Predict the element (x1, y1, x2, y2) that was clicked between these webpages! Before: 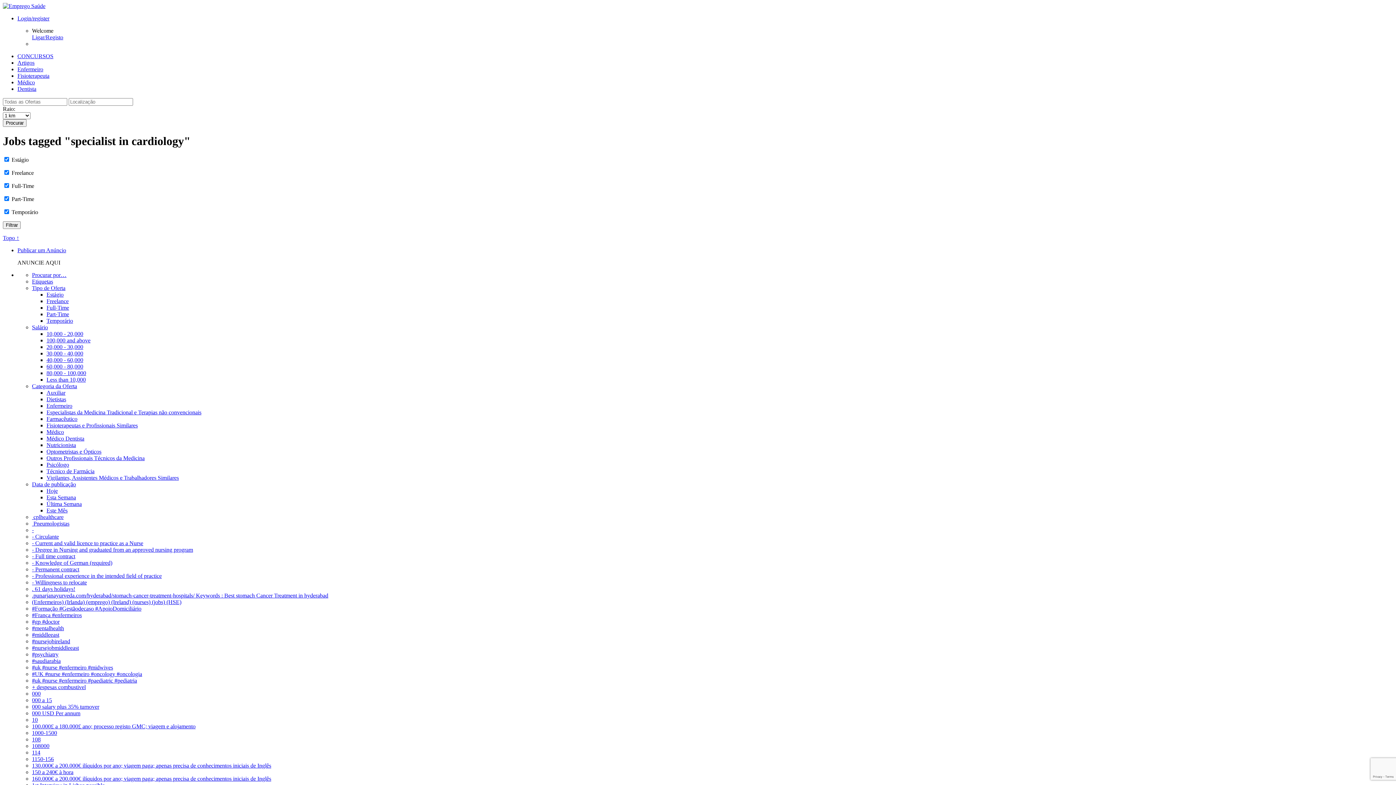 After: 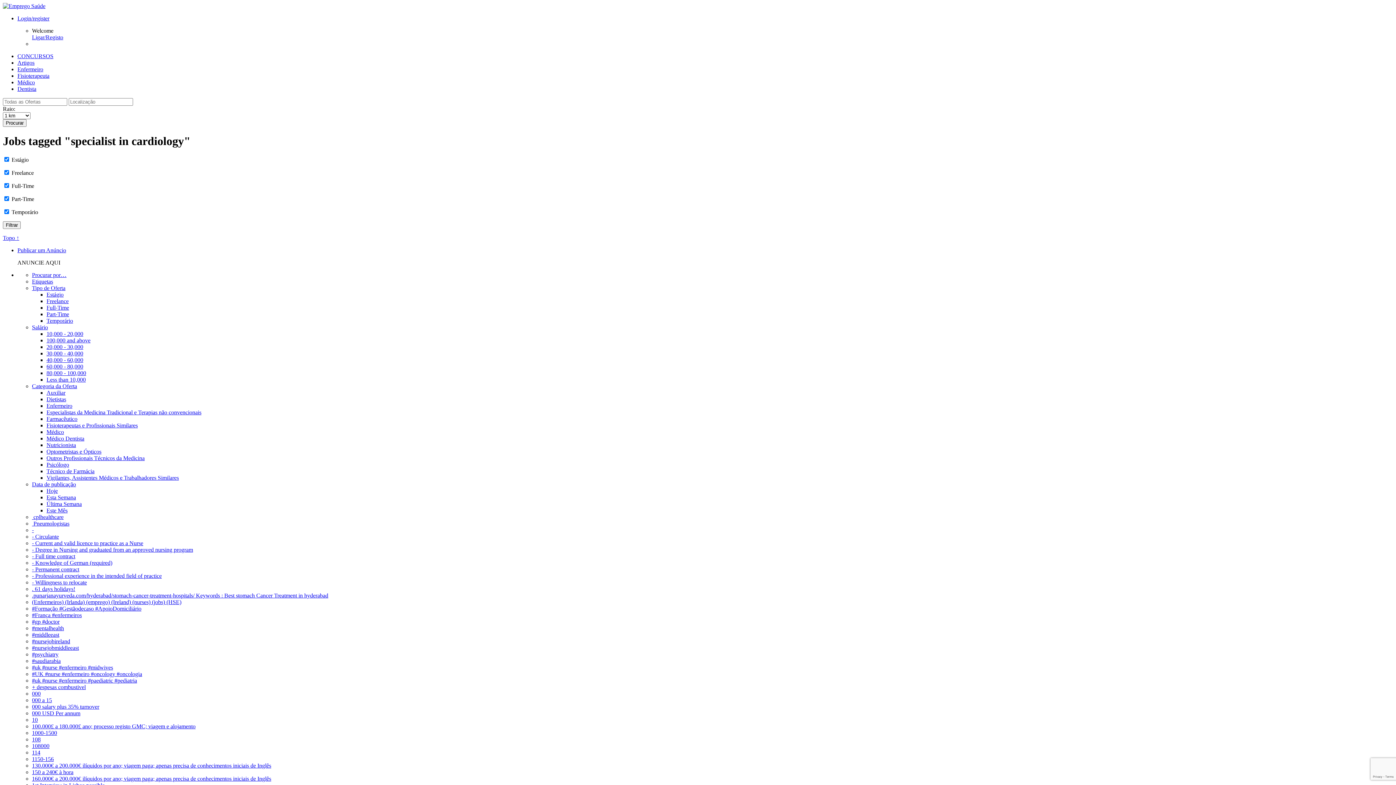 Action: bbox: (32, 481, 76, 487) label: Data de publicação